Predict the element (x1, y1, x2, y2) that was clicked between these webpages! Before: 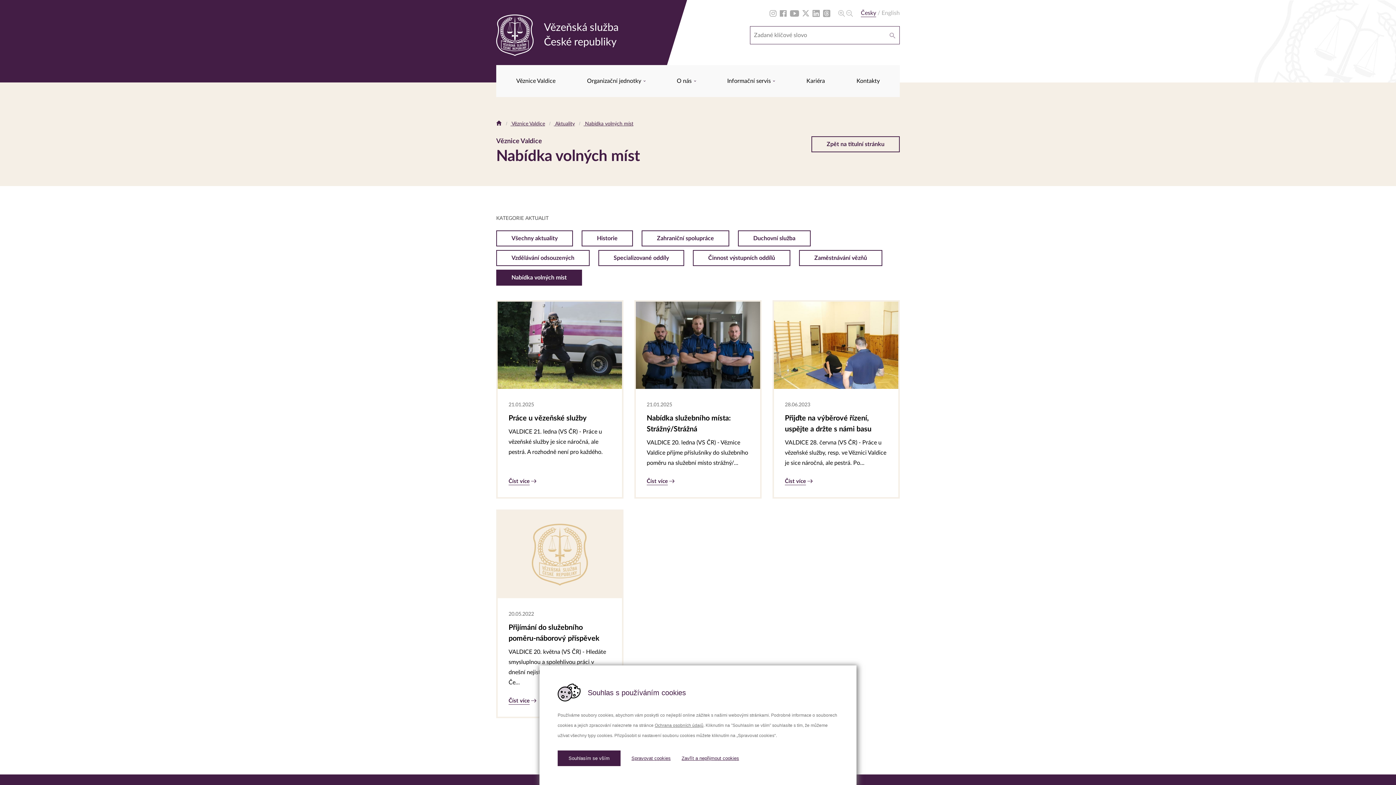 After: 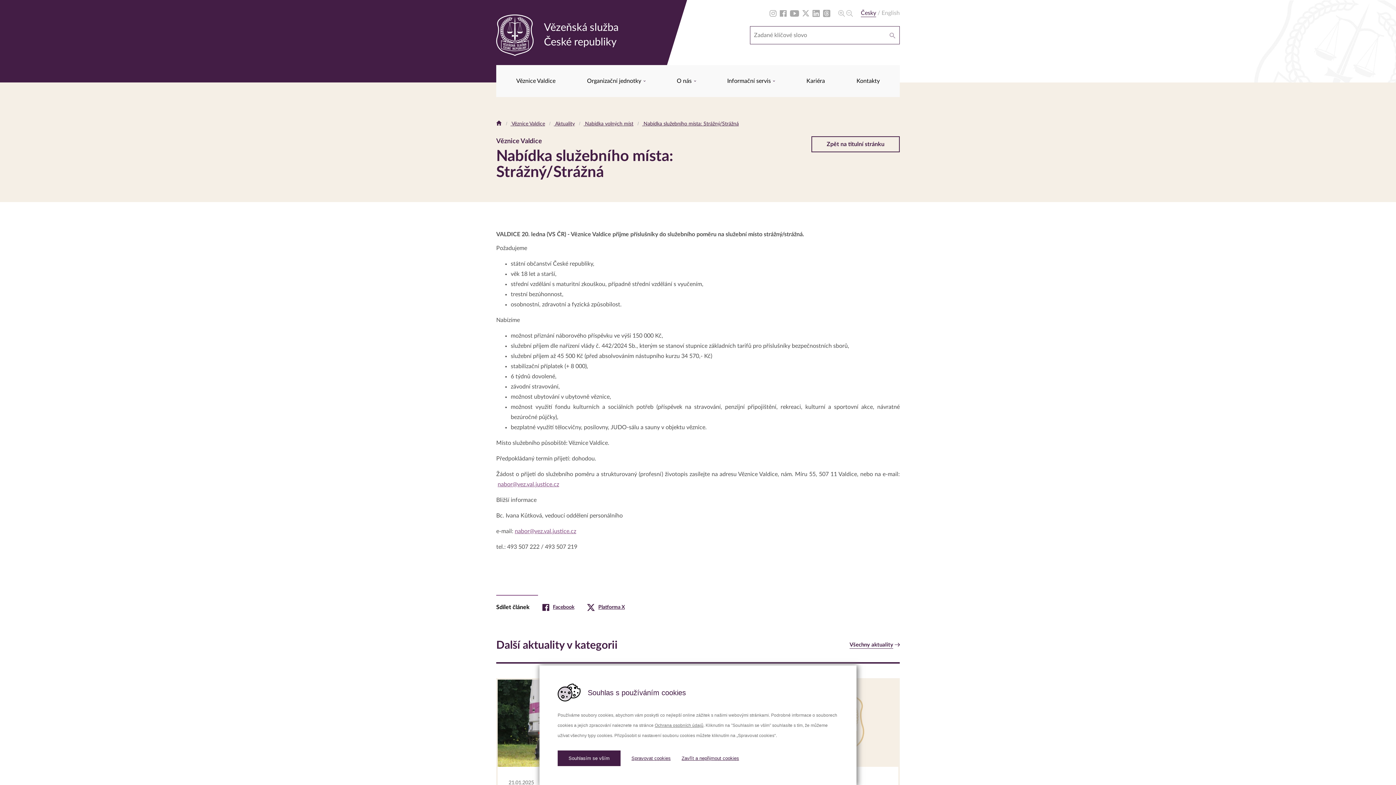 Action: bbox: (634, 300, 761, 498) label: 21.01.2025

Nabídka služebního místa: Strážný/Strážná

VALDICE 20. ledna (VS ČR) - Věznice Valdice přijme příslušníky do služebního poměru na služební místo strážný/...

Číst více